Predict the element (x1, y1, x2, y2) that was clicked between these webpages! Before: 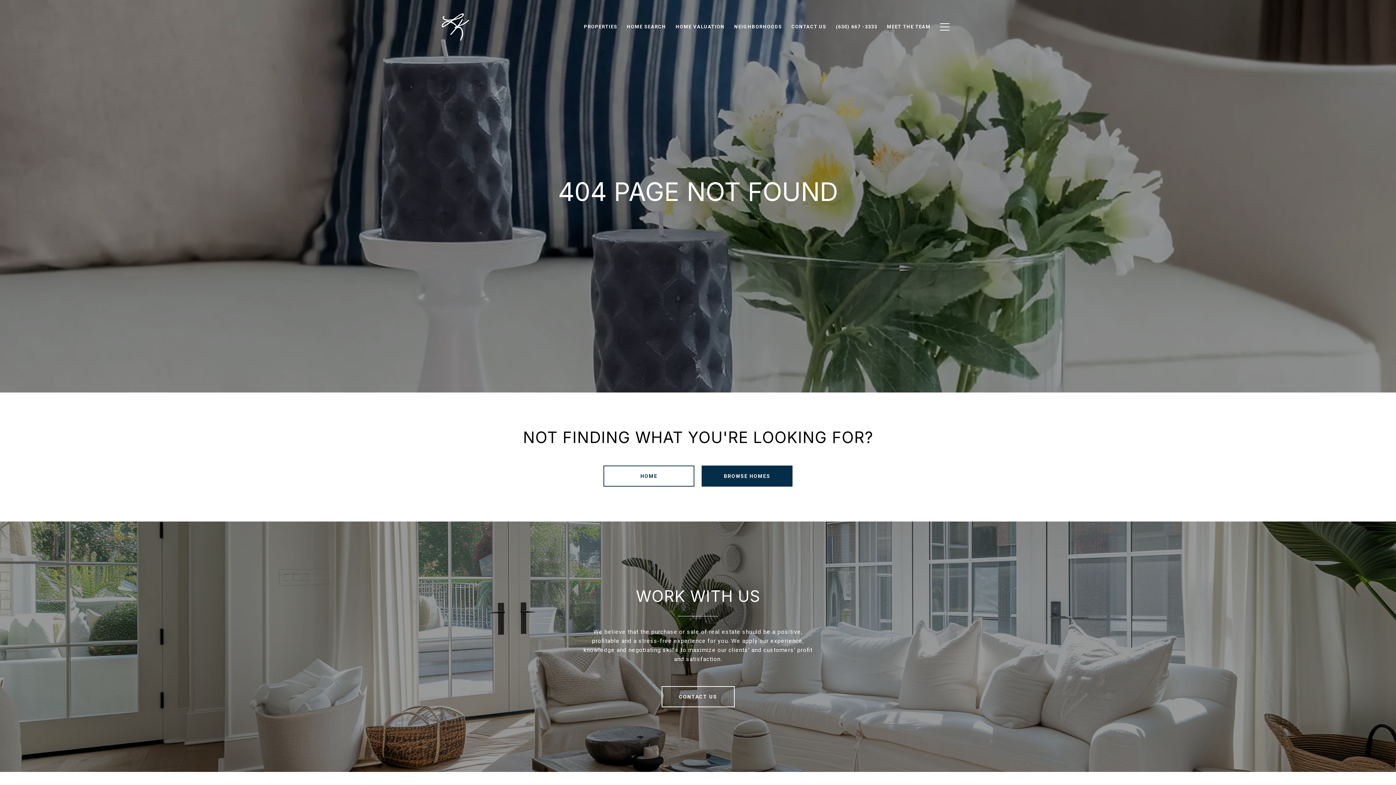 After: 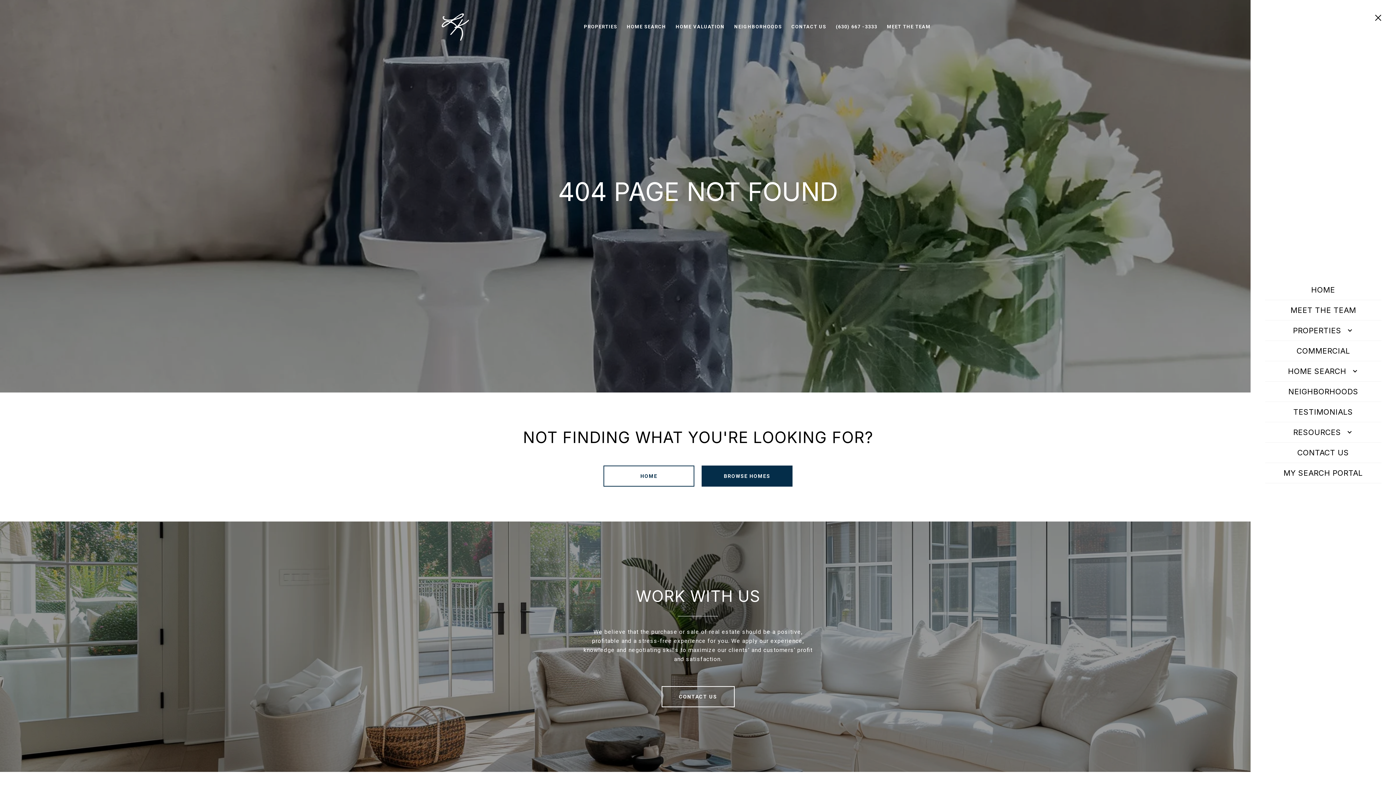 Action: bbox: (935, 16, 954, 37)